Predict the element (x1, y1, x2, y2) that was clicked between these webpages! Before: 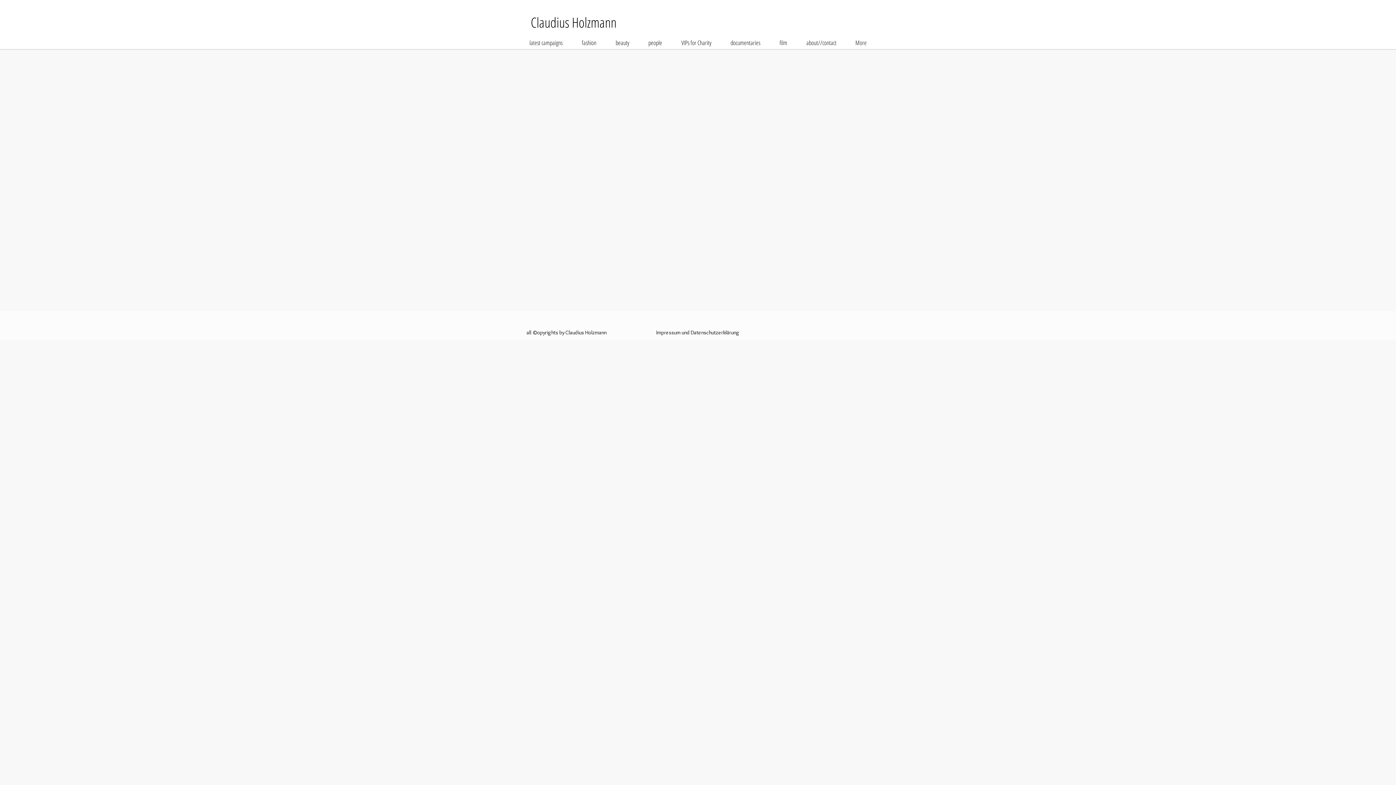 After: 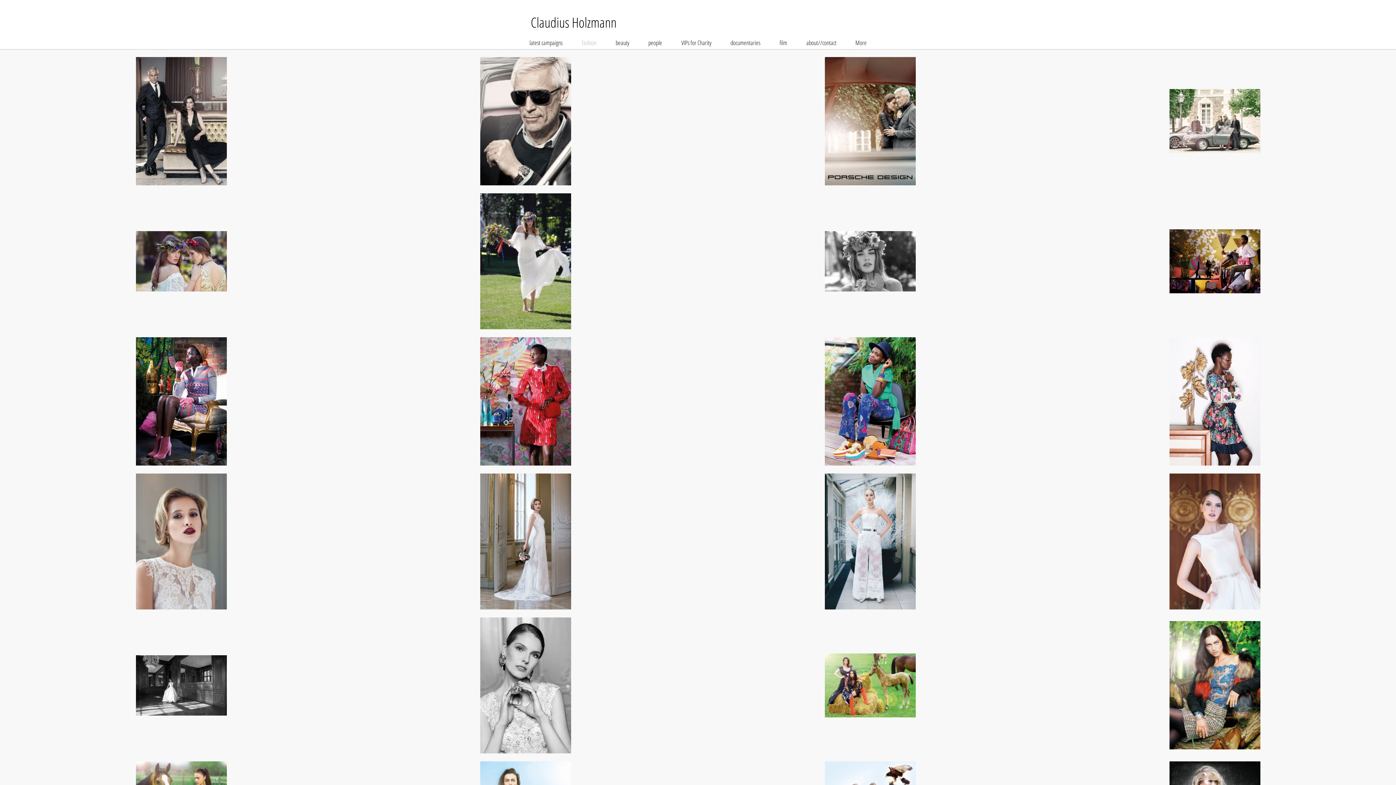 Action: bbox: (572, 37, 606, 48) label: fashion